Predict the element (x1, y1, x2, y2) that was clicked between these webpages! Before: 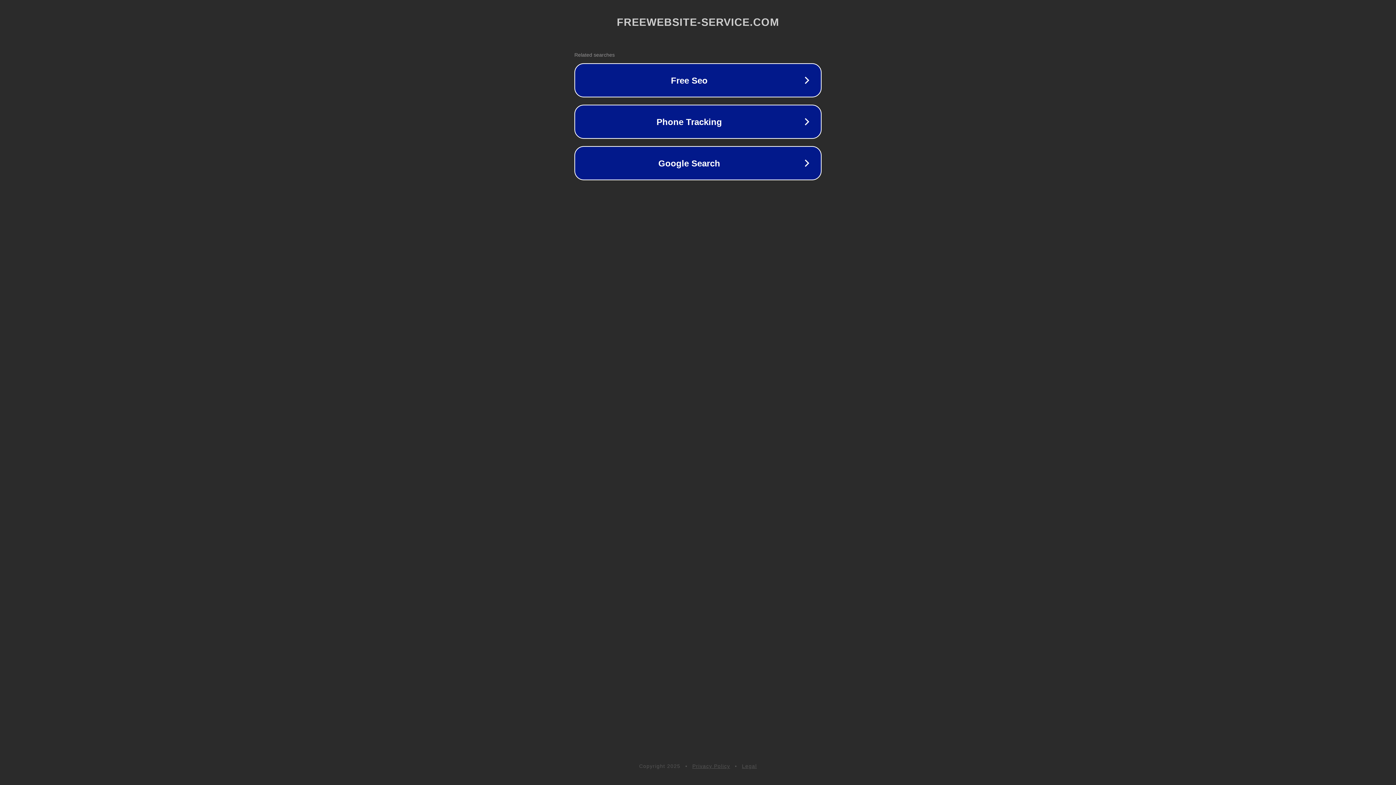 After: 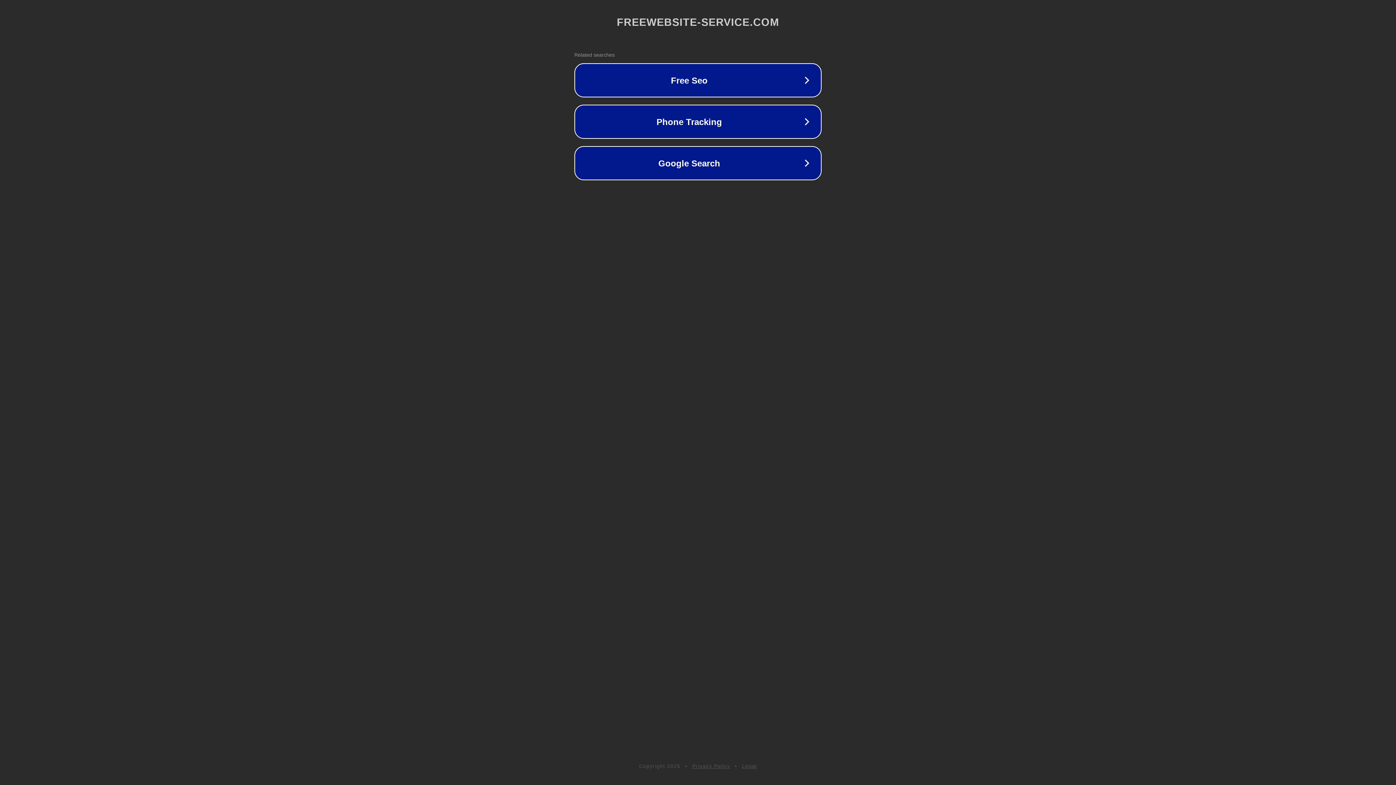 Action: label: Legal bbox: (742, 763, 757, 769)